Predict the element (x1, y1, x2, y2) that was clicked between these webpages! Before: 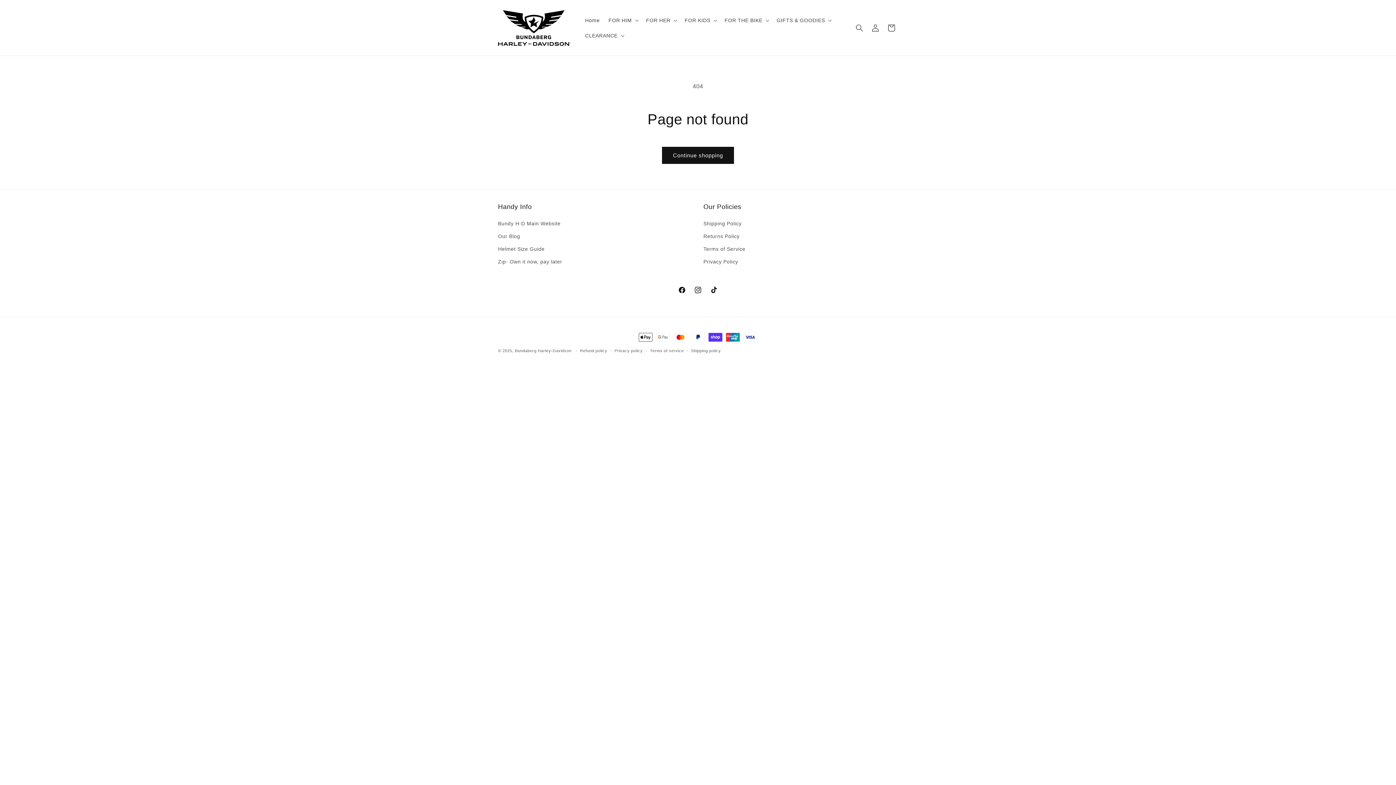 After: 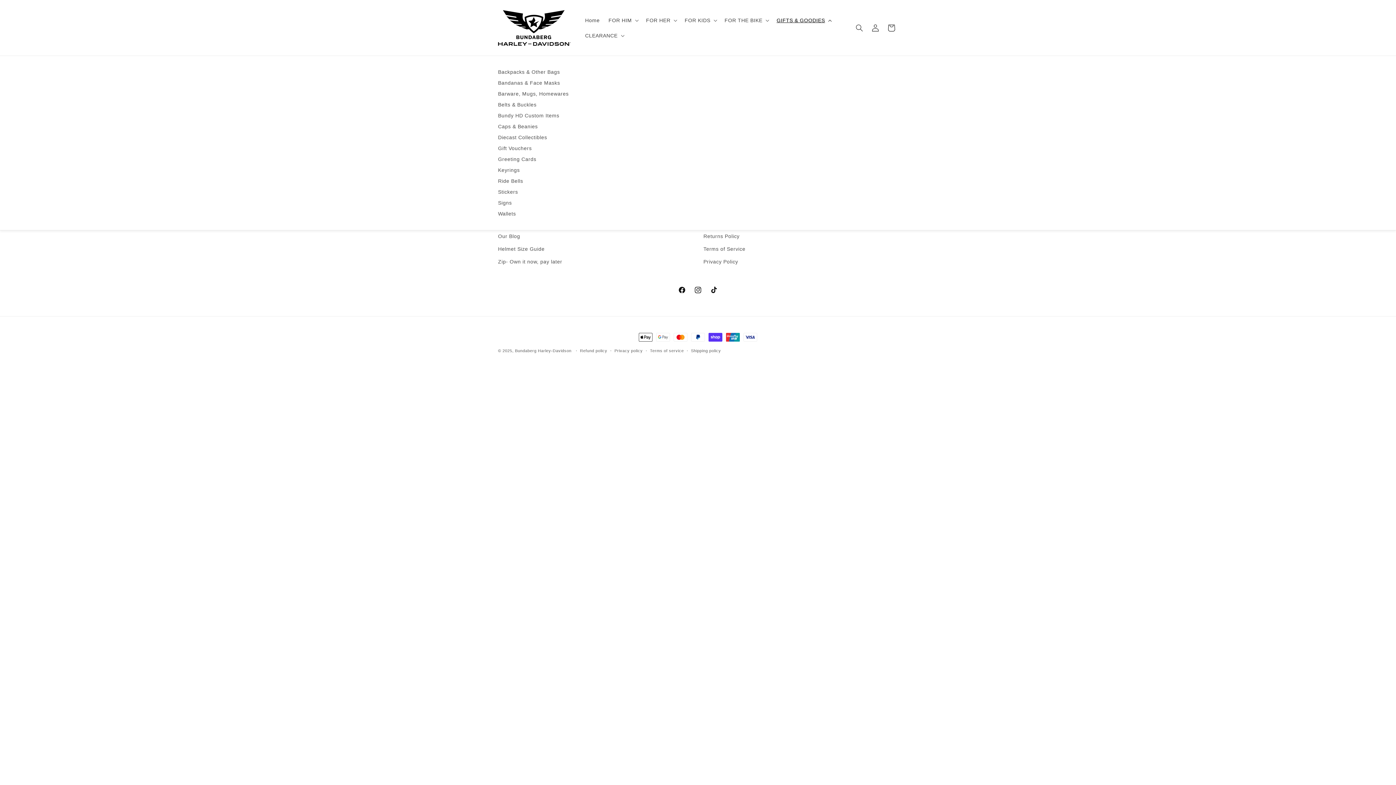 Action: bbox: (772, 12, 835, 27) label: GIFTS & GOODIES